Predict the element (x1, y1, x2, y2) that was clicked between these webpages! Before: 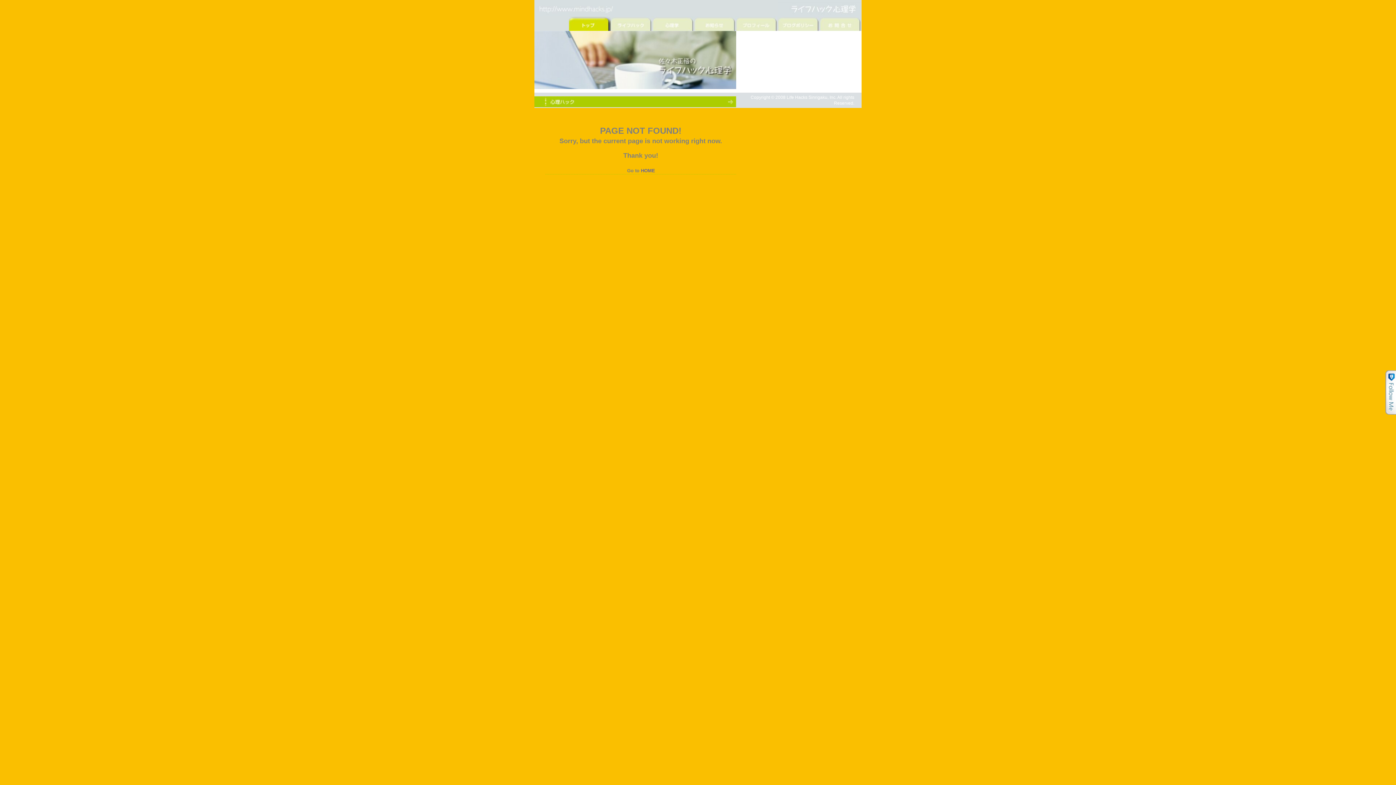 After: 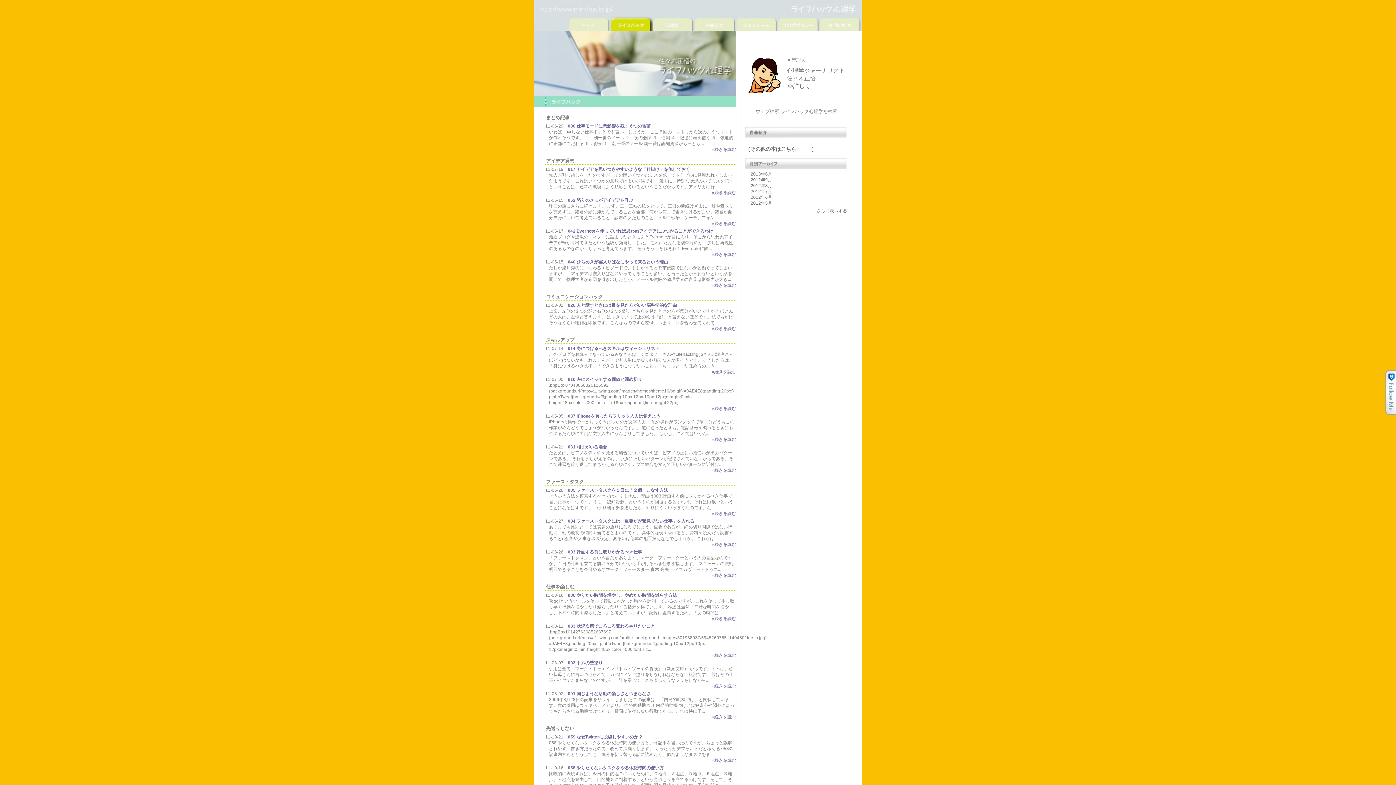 Action: label: ライフハック bbox: (610, 16, 652, 30)